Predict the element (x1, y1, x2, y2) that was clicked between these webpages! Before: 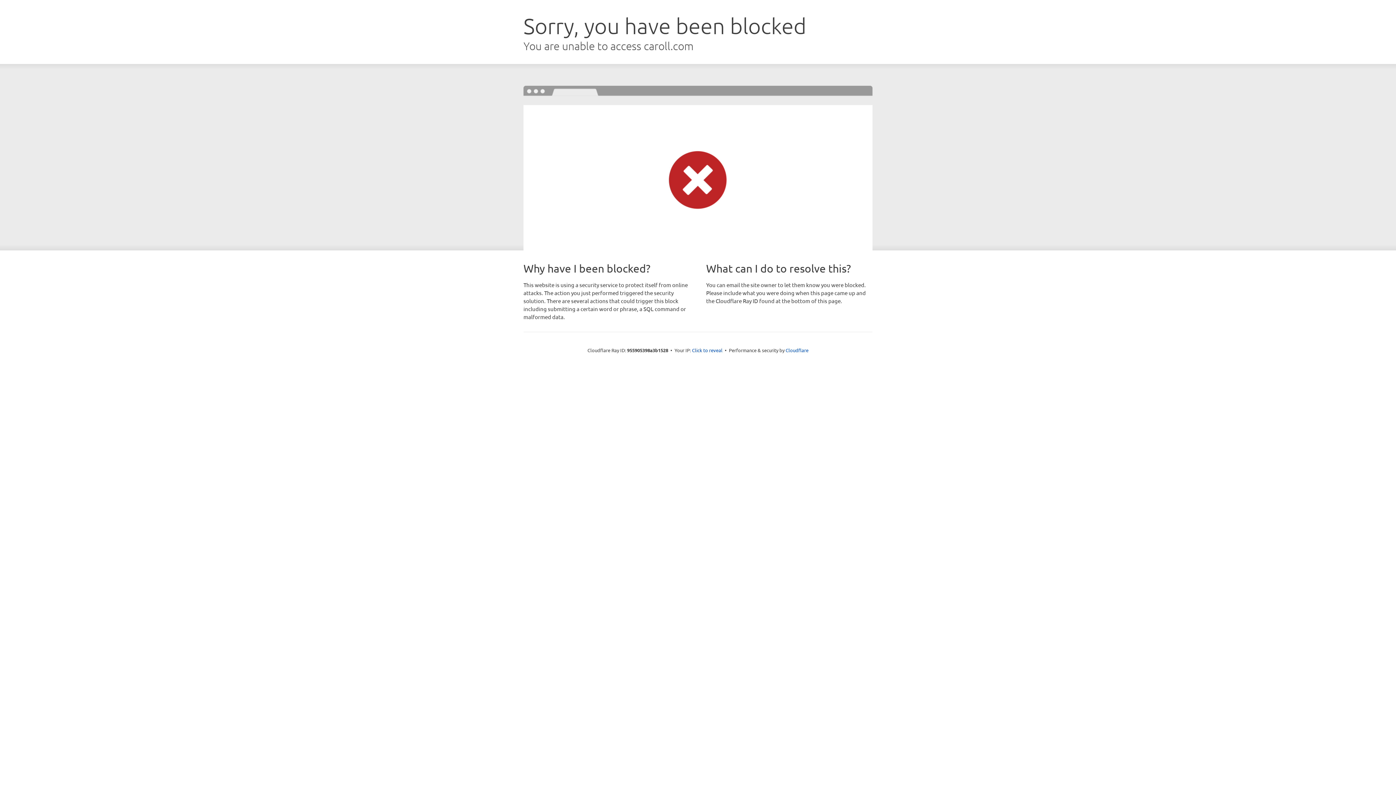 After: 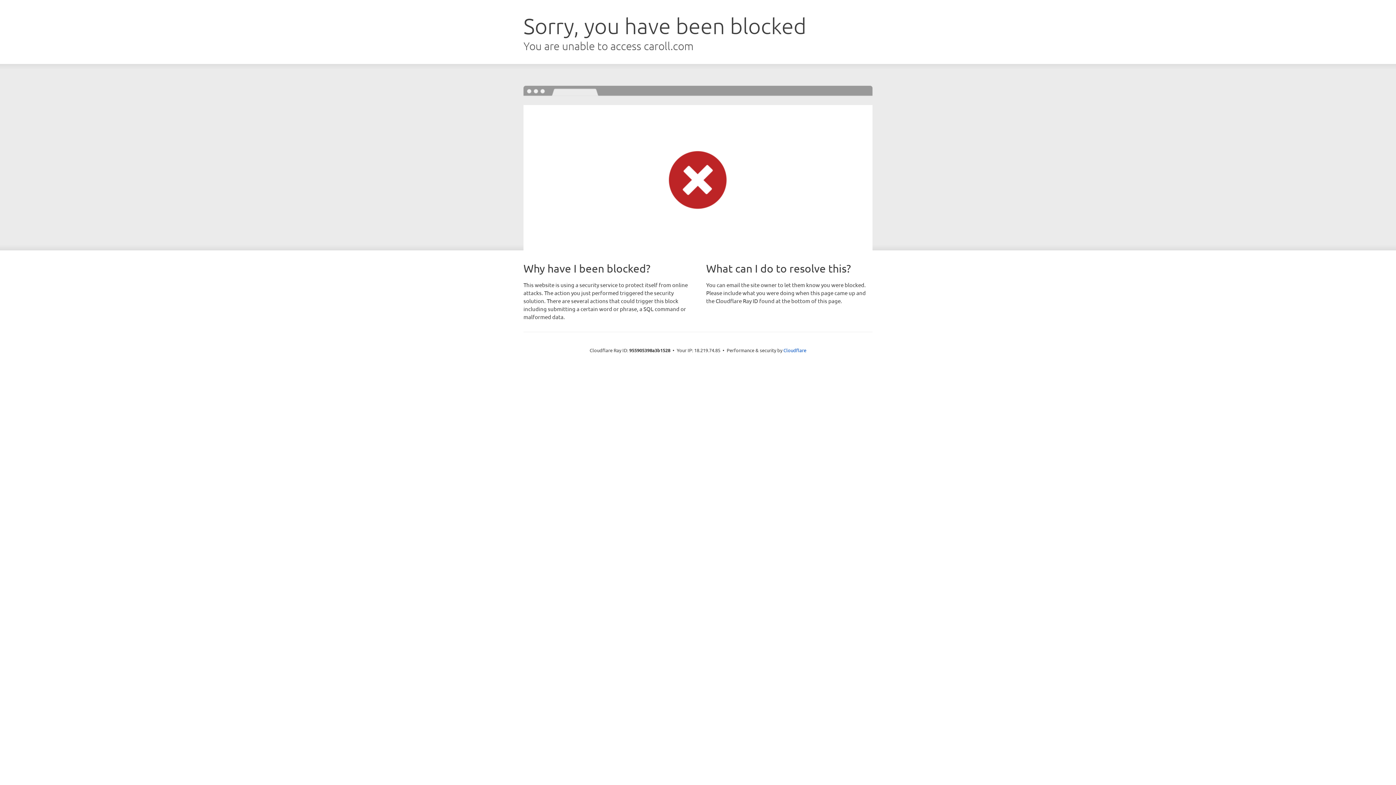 Action: label: Click to reveal bbox: (692, 346, 722, 353)